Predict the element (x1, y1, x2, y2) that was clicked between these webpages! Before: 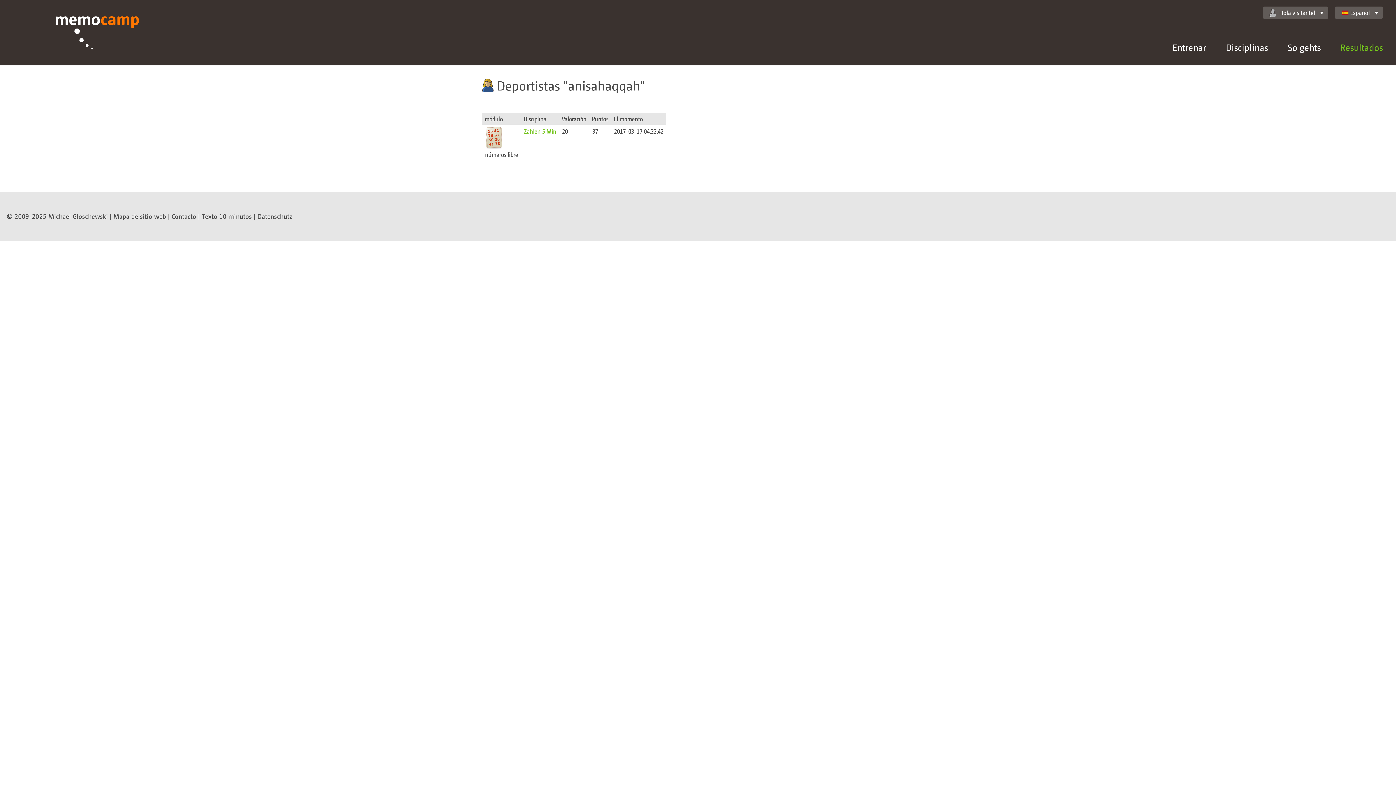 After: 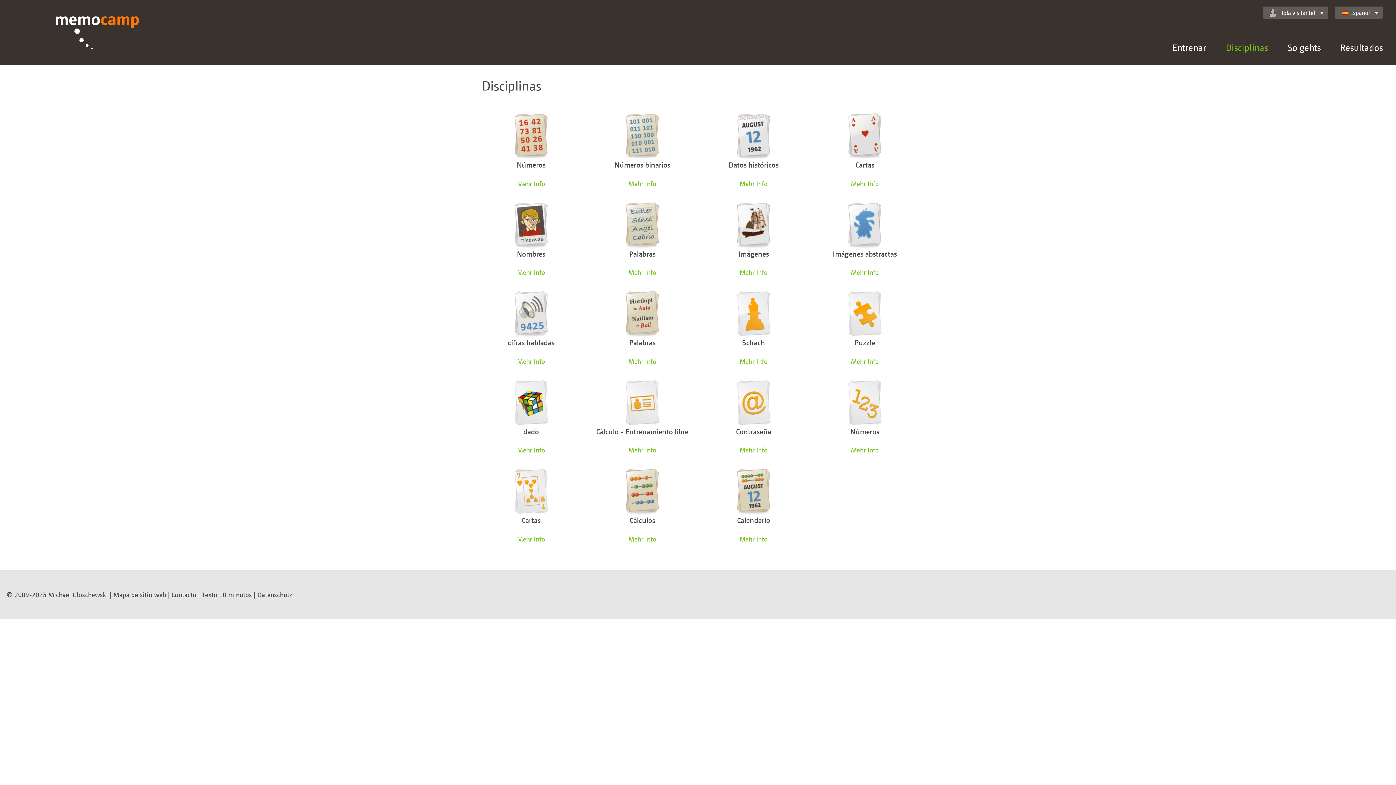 Action: label: Disciplinas bbox: (1226, 41, 1268, 53)